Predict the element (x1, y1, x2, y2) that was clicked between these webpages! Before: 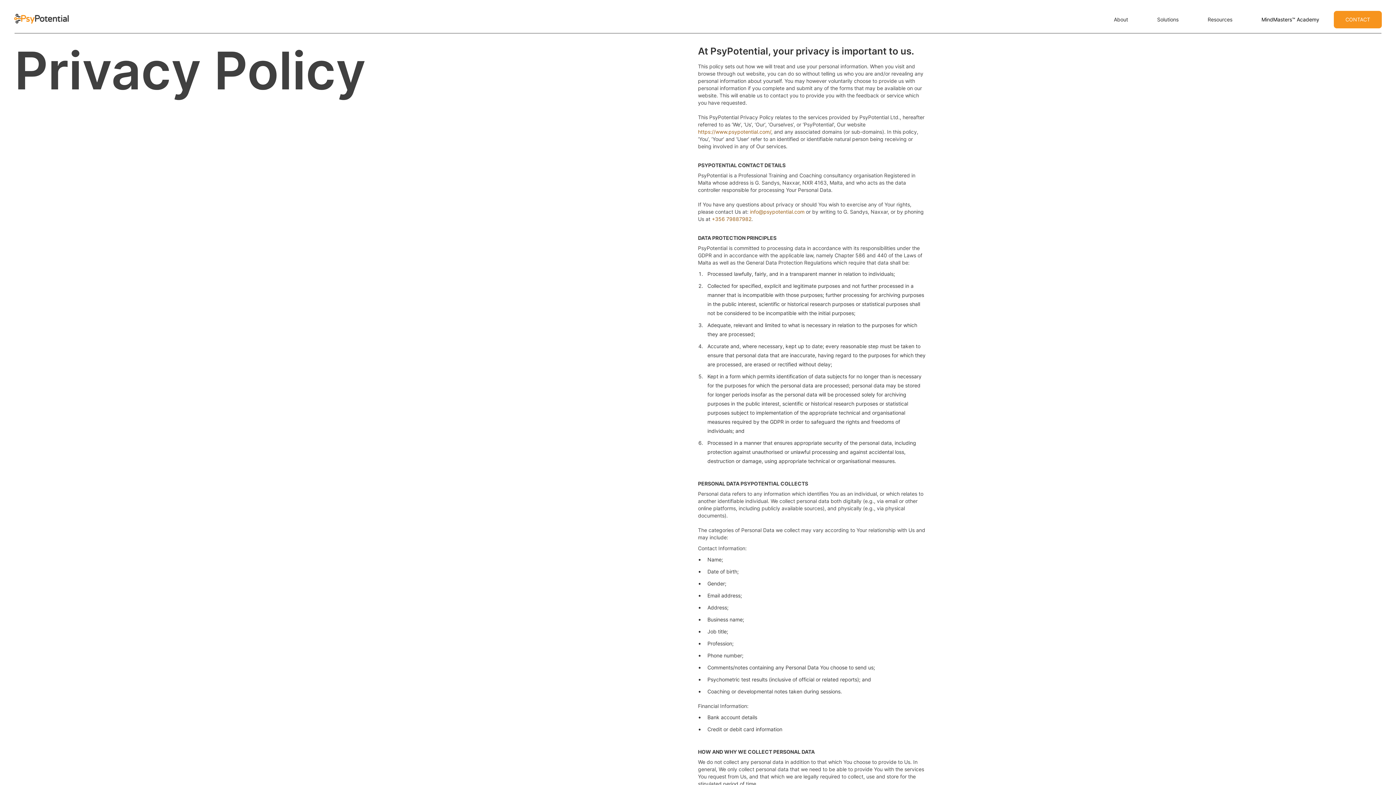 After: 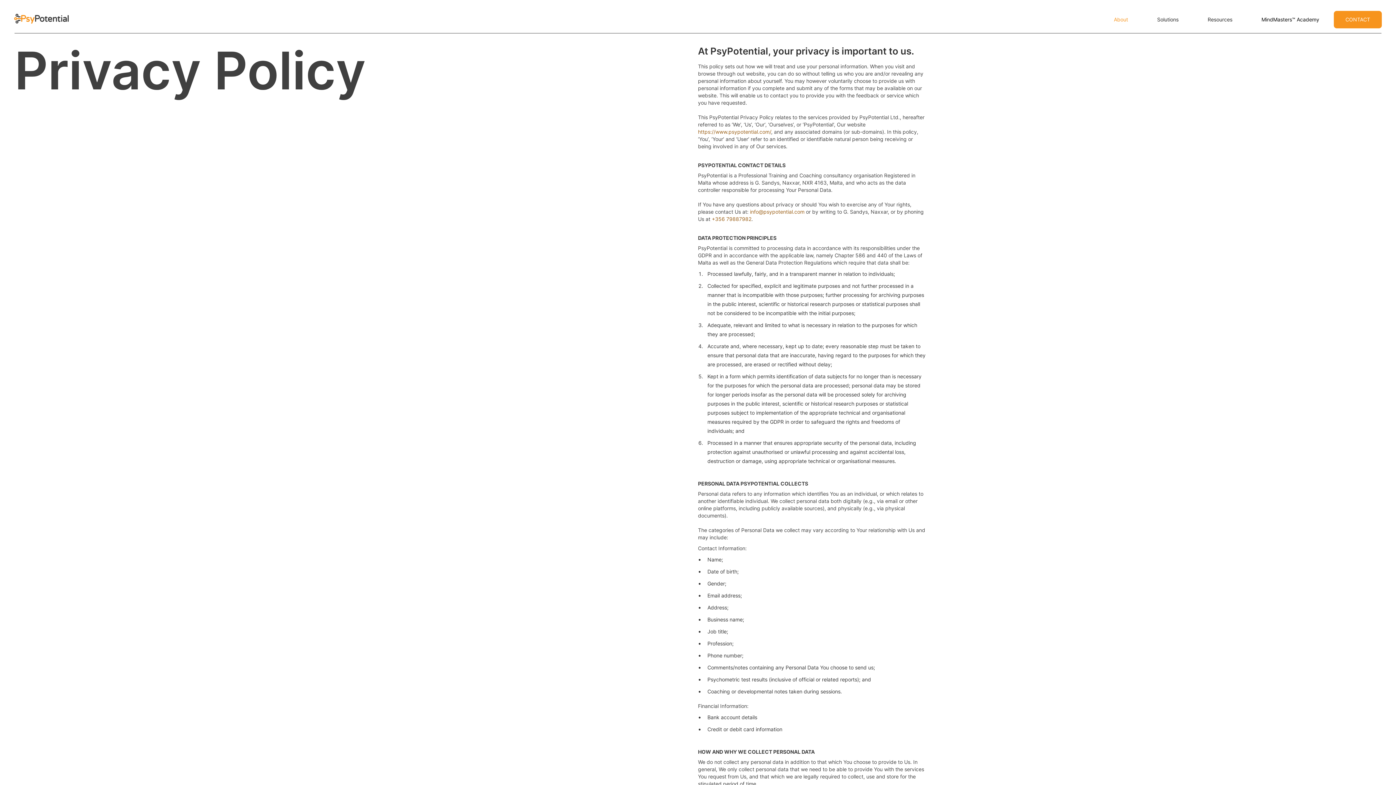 Action: bbox: (1099, 5, 1142, 33) label: About